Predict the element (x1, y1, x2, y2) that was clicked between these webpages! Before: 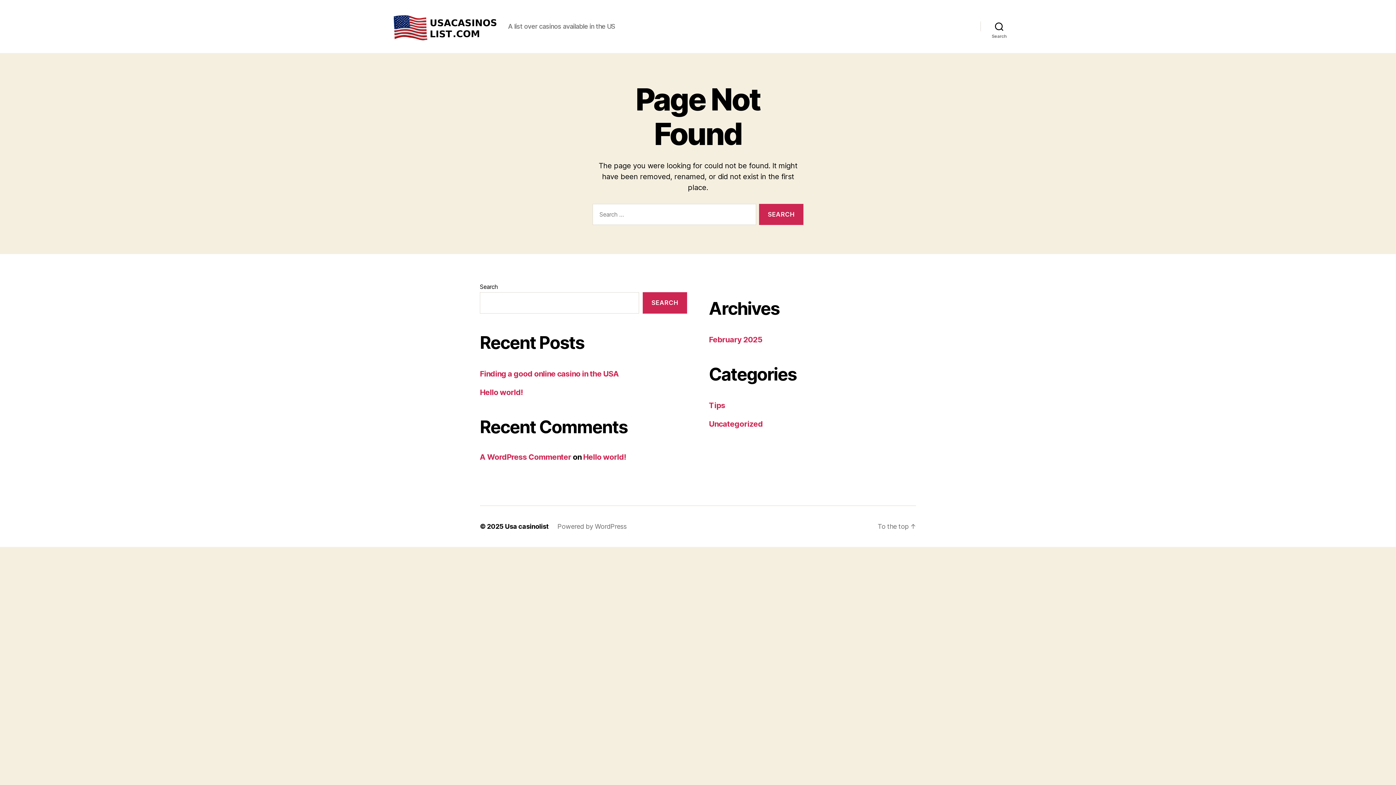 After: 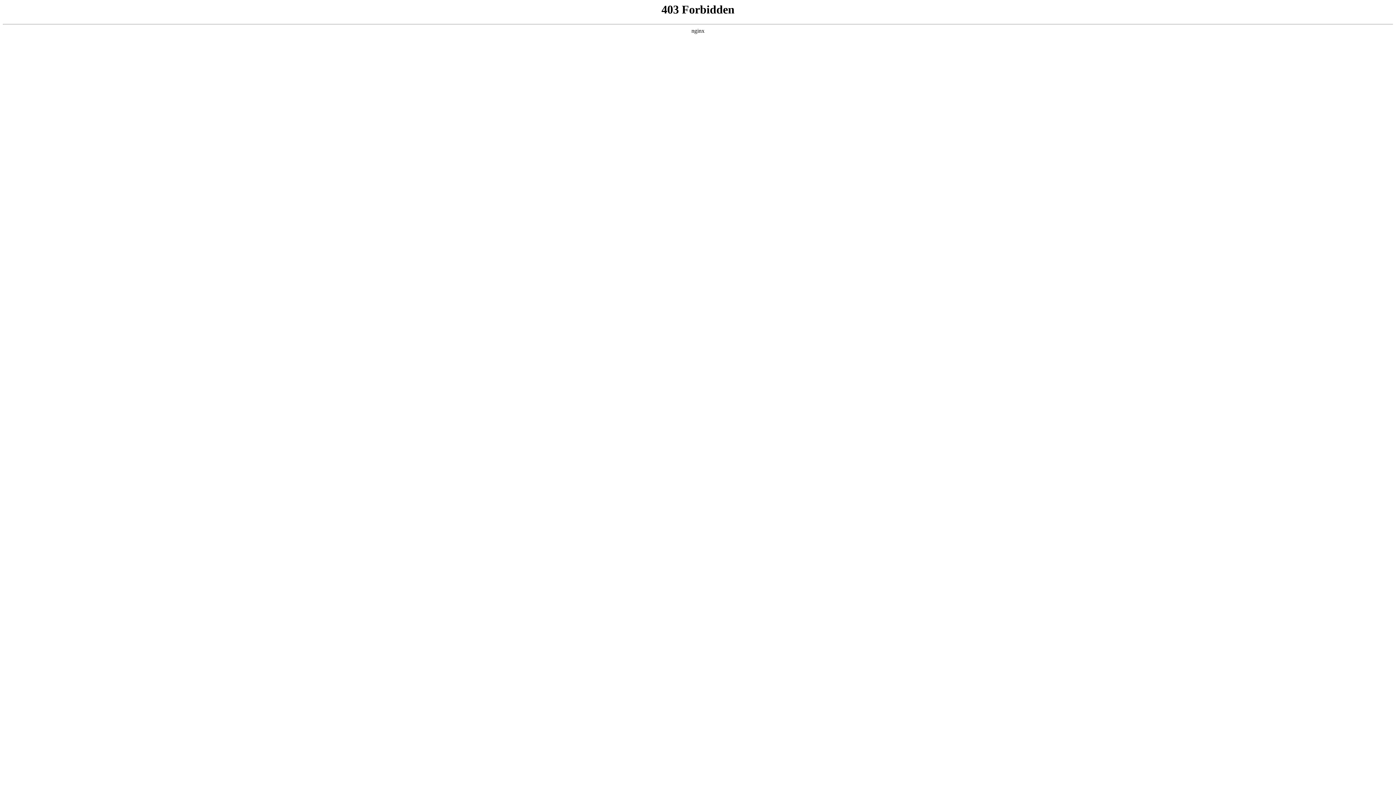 Action: label: A WordPress Commenter bbox: (480, 452, 571, 461)